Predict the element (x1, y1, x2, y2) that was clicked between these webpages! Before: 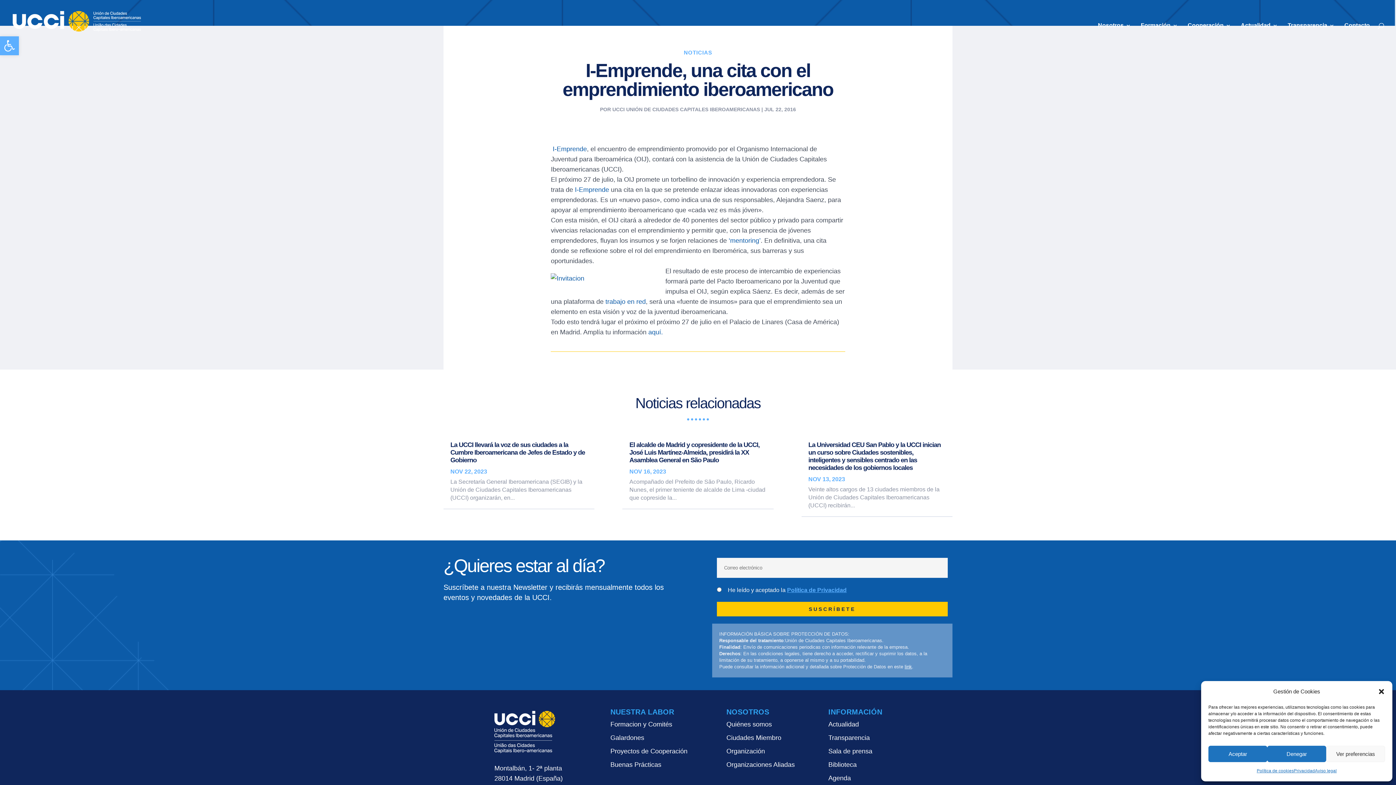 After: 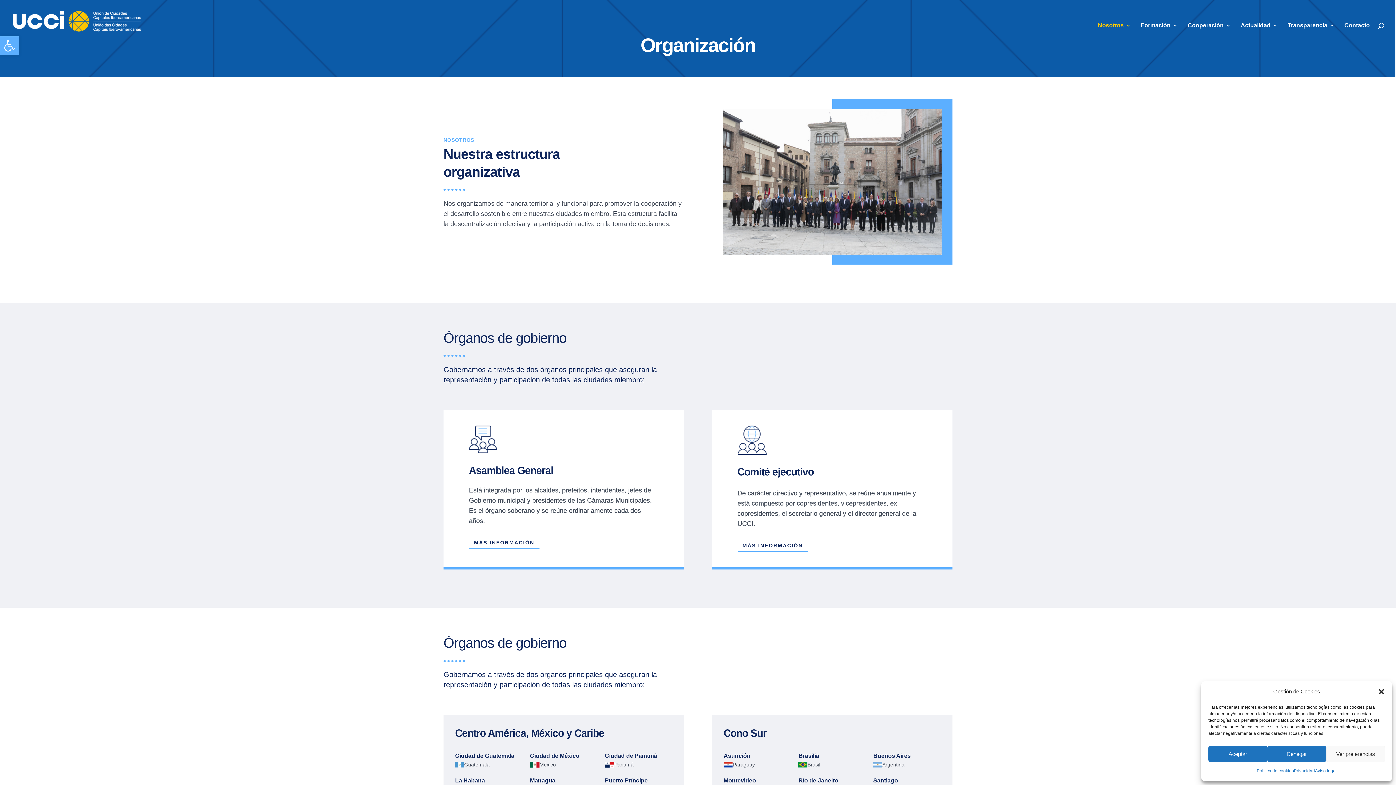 Action: bbox: (726, 747, 765, 755) label: Organización